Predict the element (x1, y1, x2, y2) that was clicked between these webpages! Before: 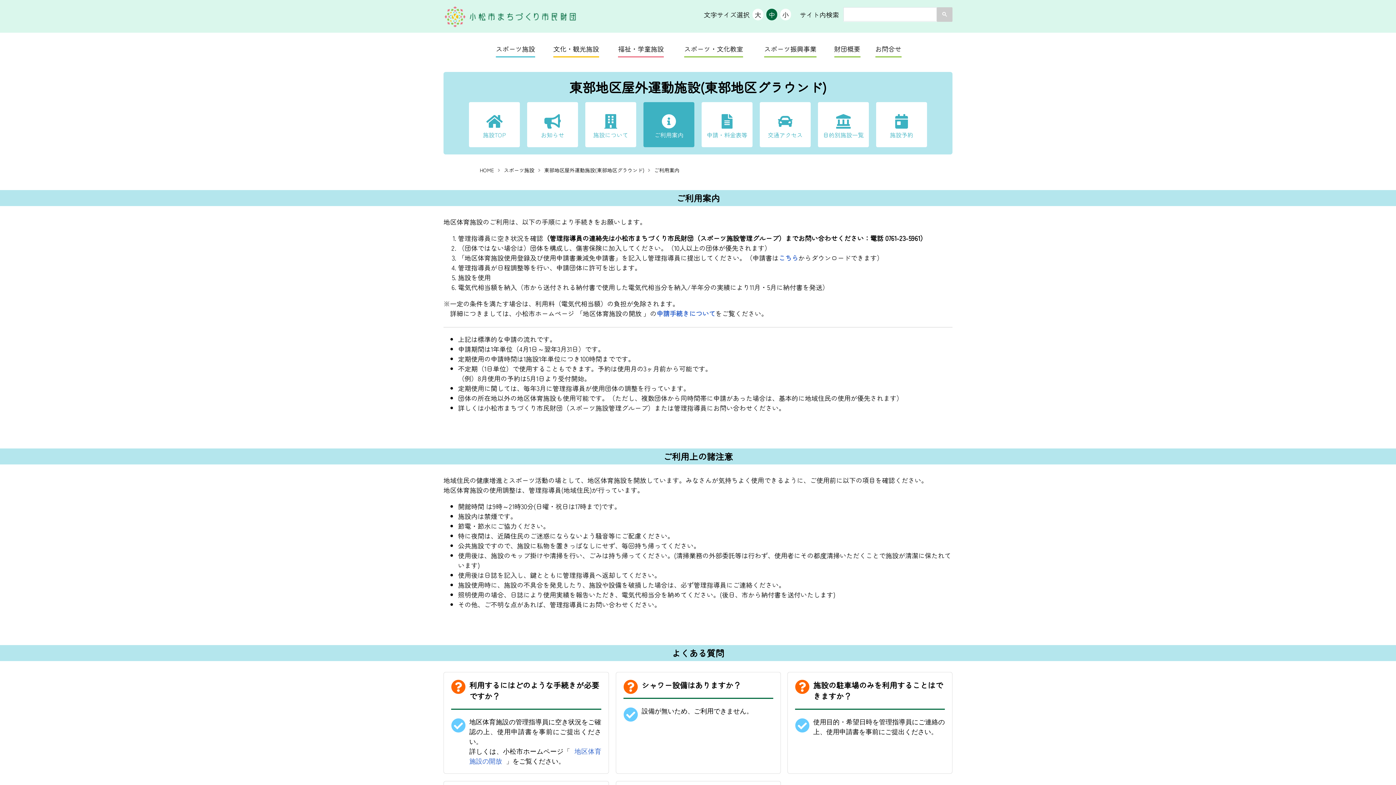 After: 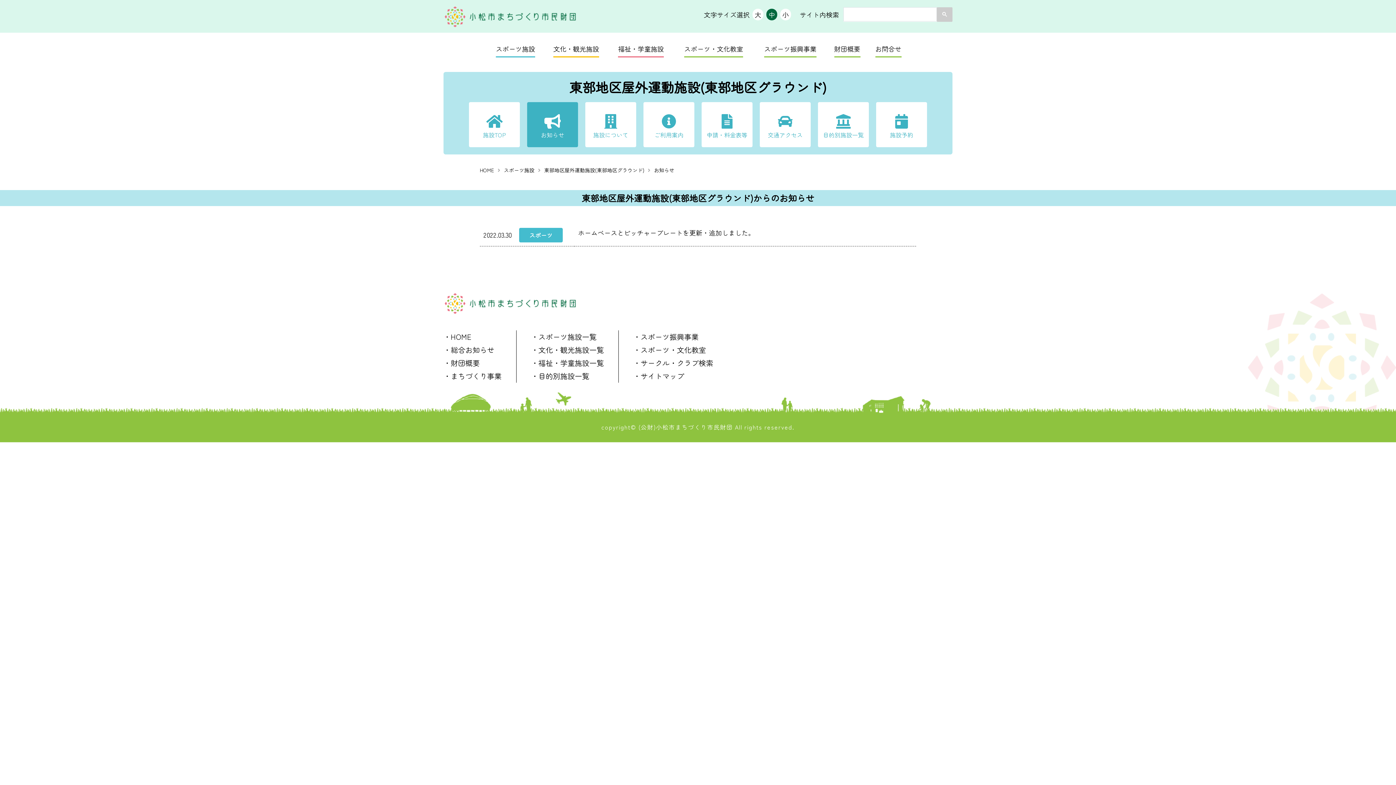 Action: bbox: (527, 102, 578, 147) label: お知らせ